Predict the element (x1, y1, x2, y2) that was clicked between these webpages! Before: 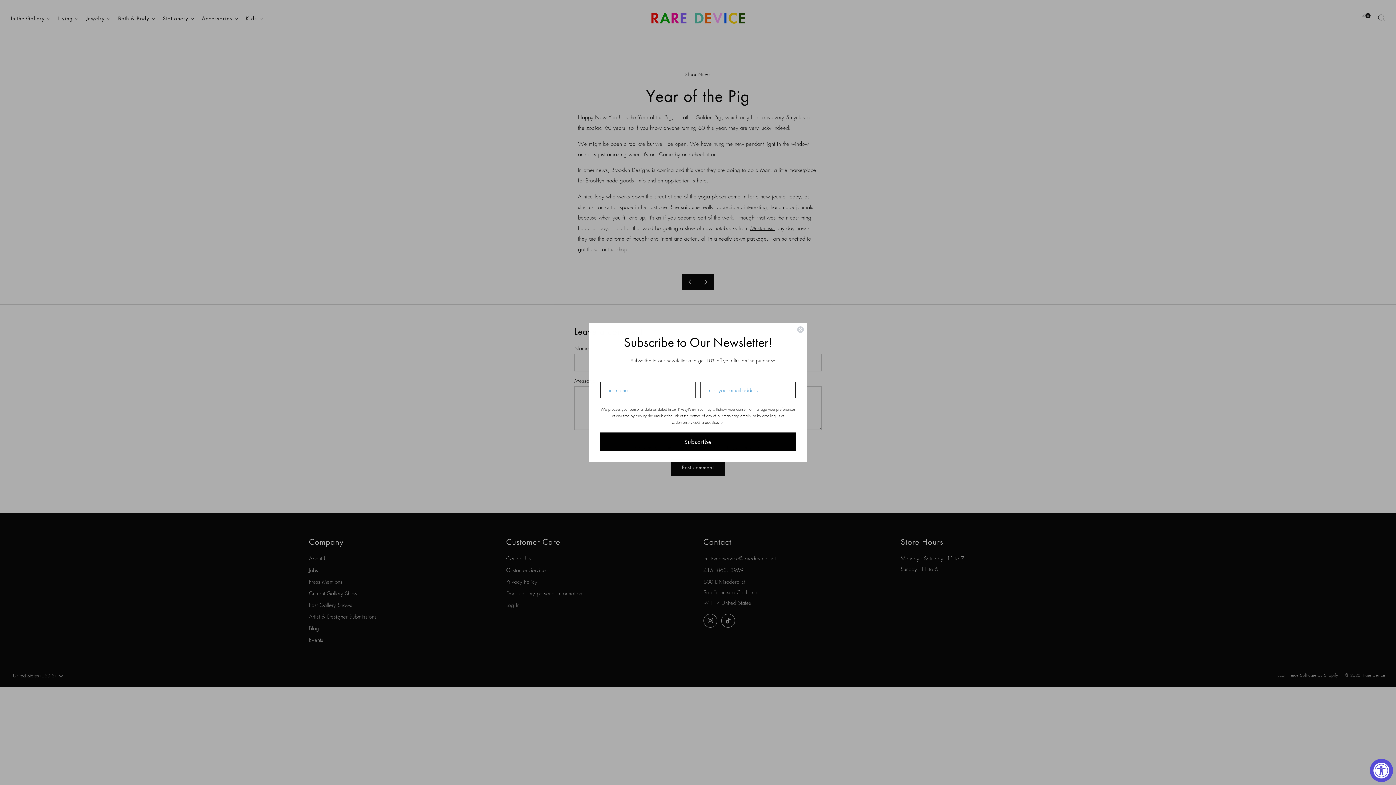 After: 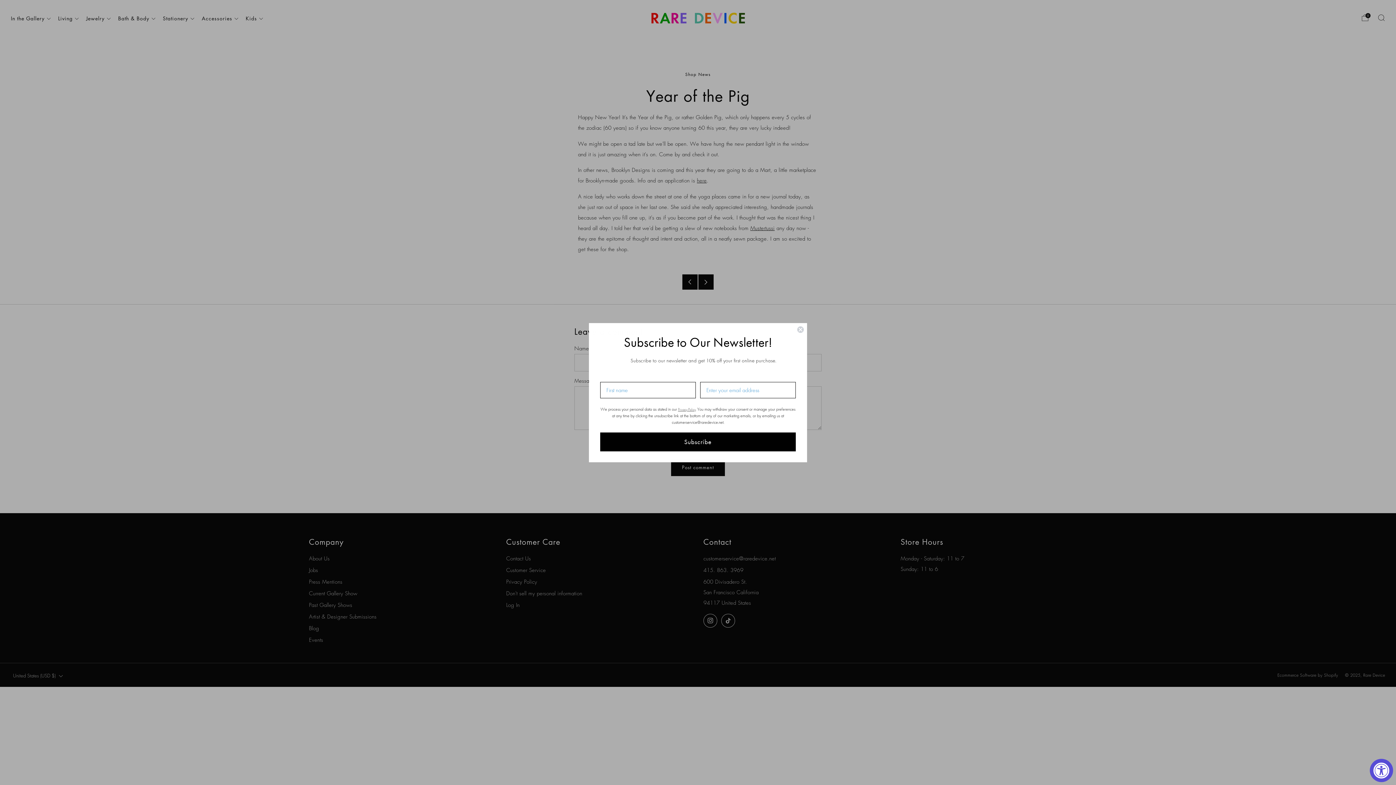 Action: bbox: (678, 407, 696, 411) label: Privacy Policy